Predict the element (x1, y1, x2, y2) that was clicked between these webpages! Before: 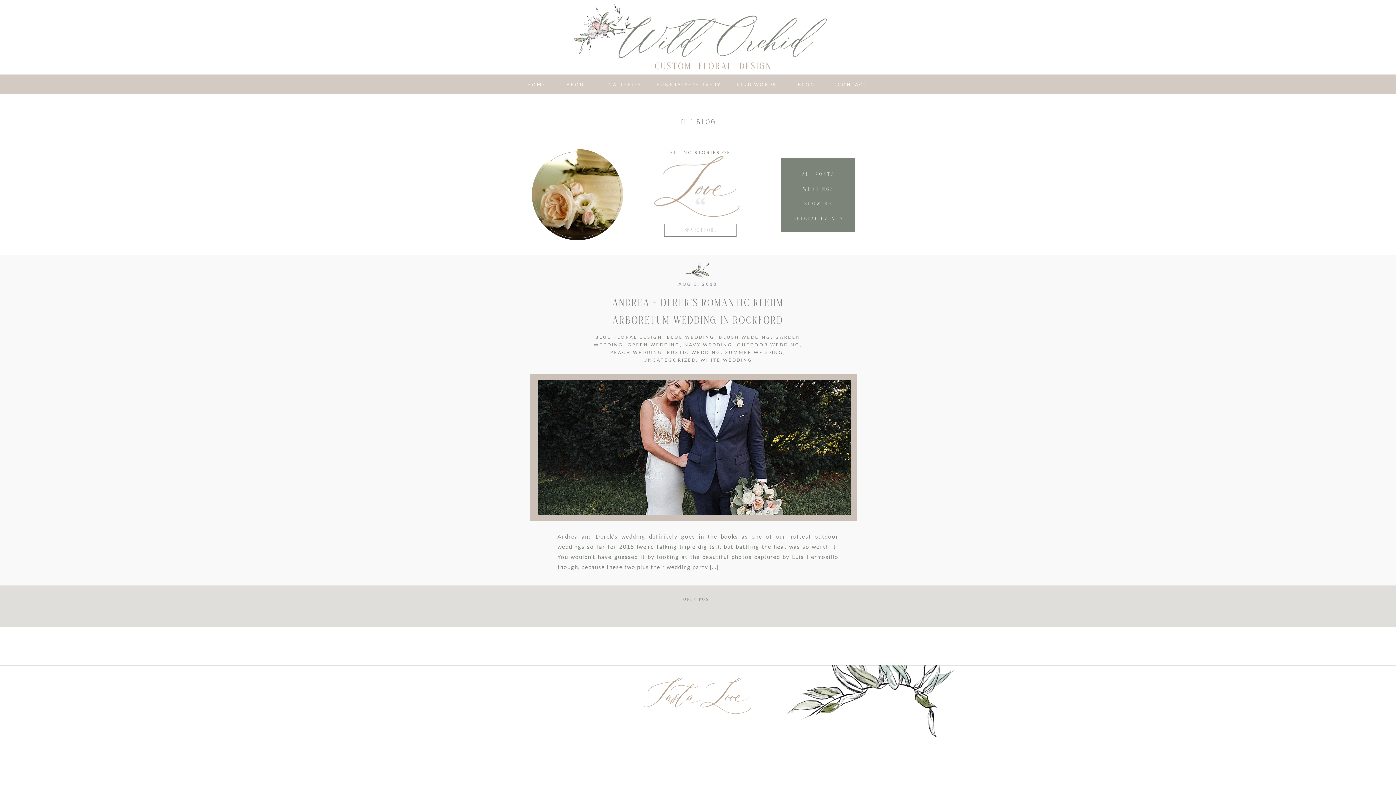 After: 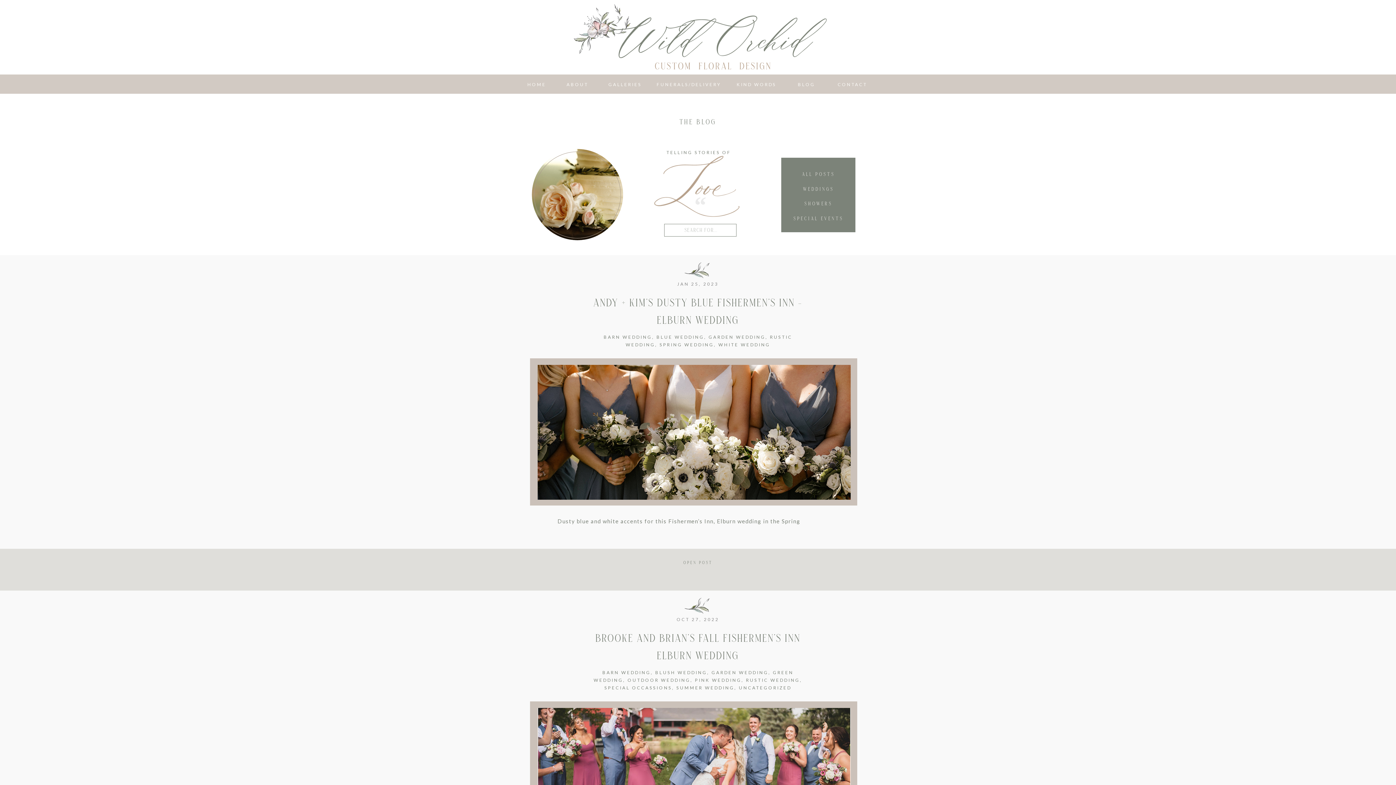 Action: label: RUSTIC WEDDING bbox: (667, 349, 721, 355)